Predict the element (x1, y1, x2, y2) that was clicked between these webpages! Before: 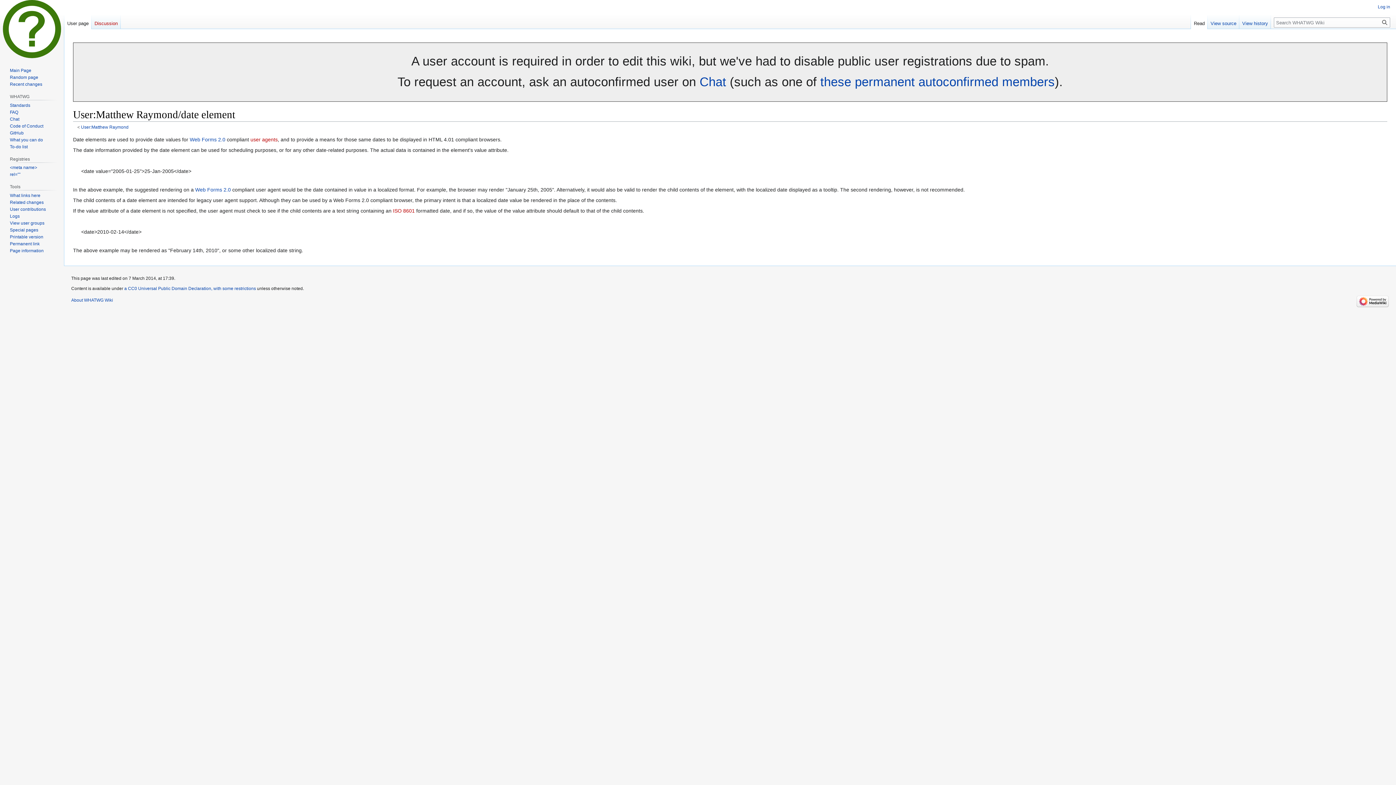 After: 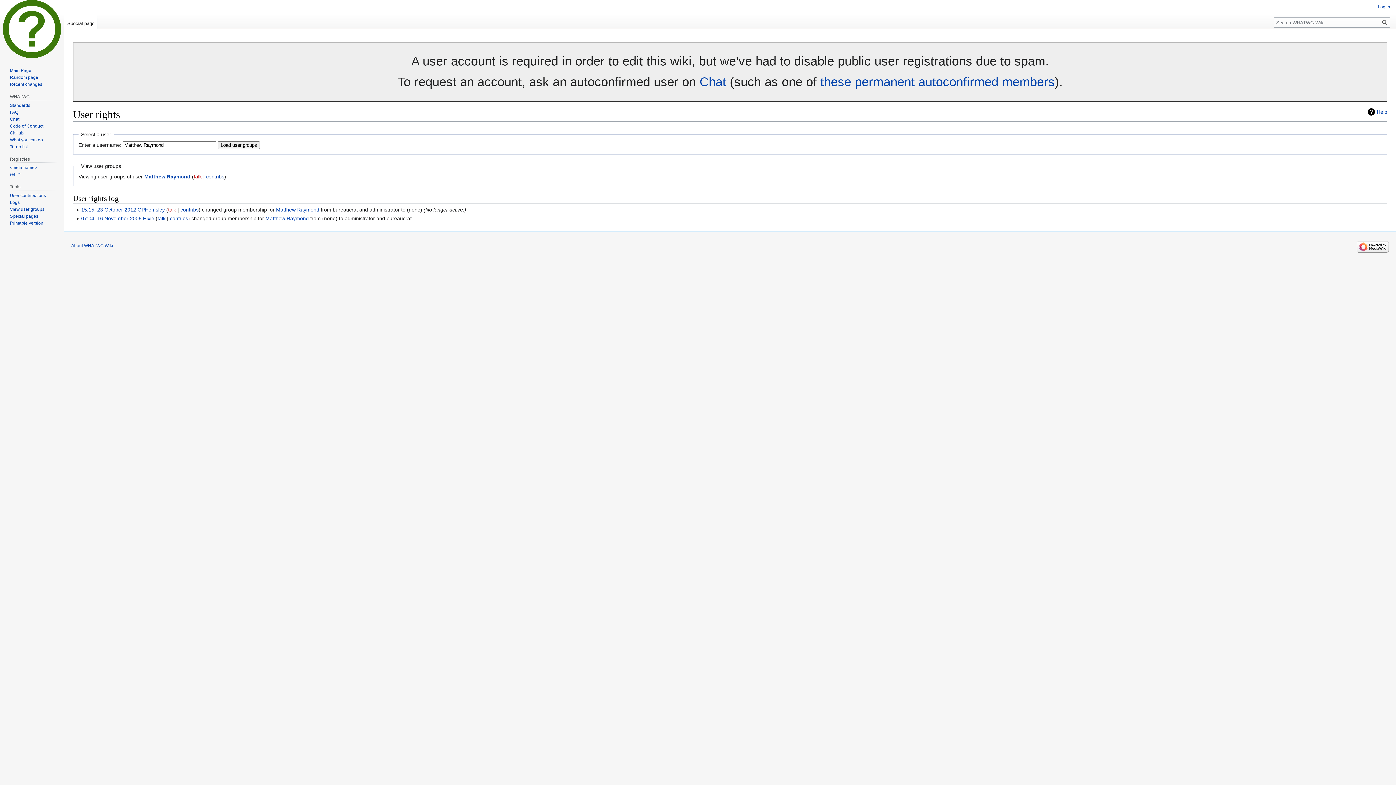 Action: bbox: (9, 220, 44, 225) label: View user groups